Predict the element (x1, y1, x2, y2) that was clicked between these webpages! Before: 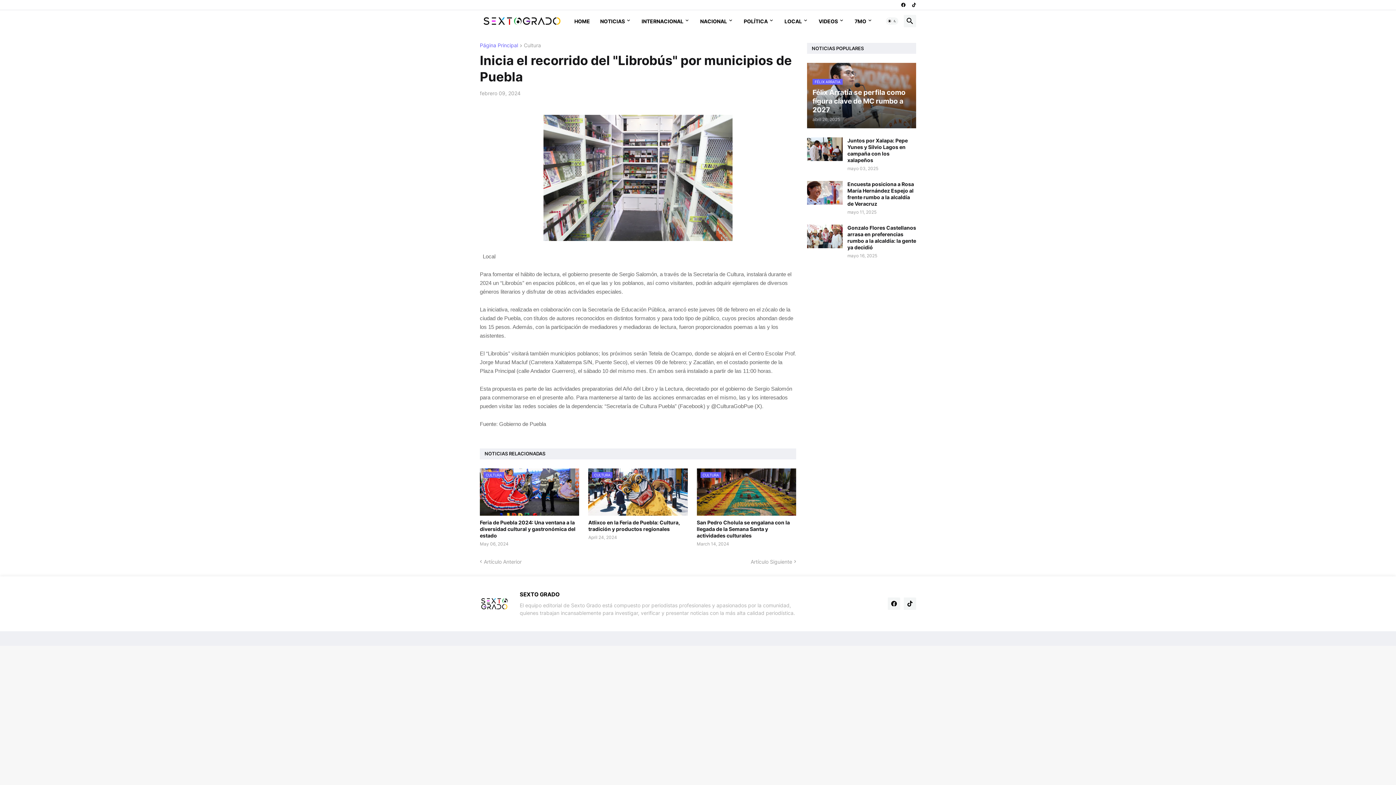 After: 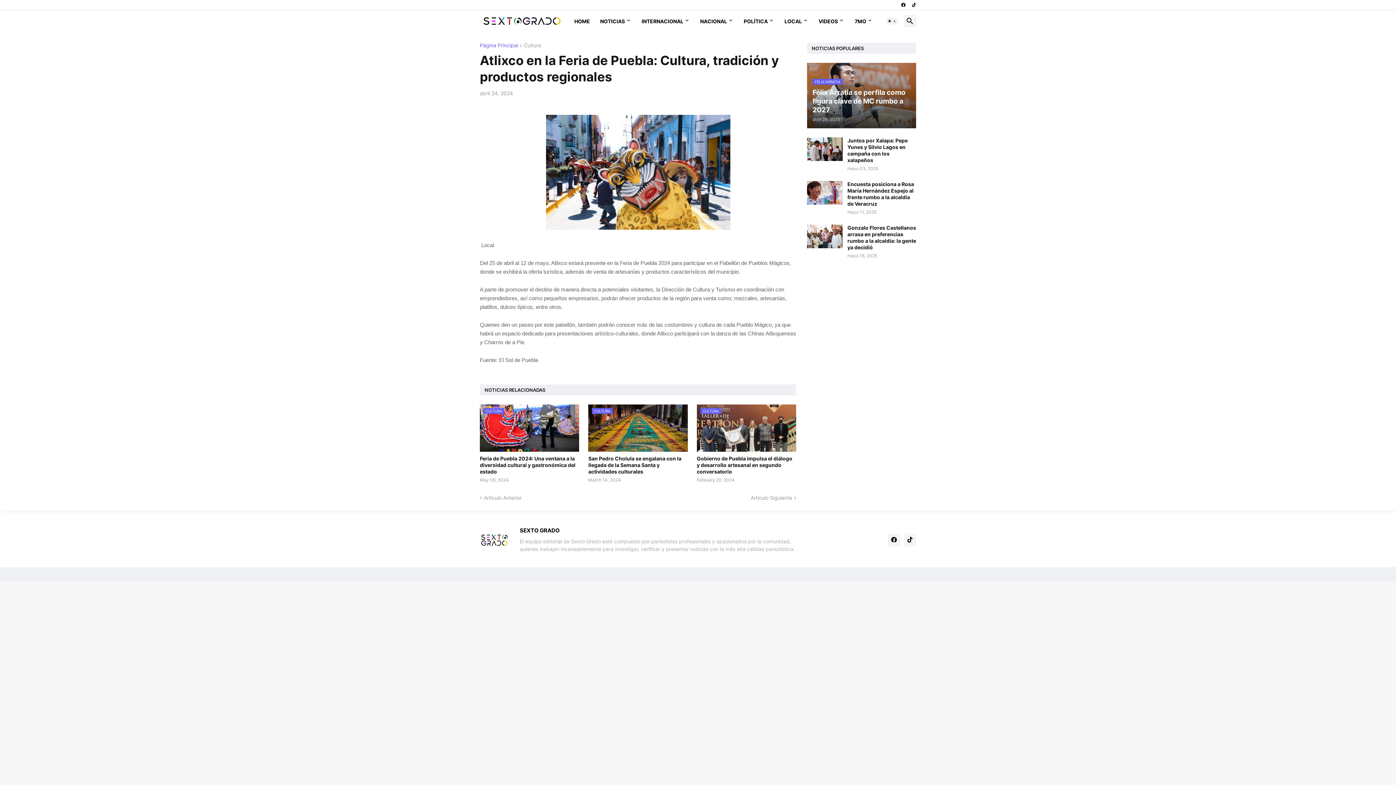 Action: bbox: (588, 519, 687, 532) label: Atlixco en la Feria de Puebla: Cultura, tradición y productos regionales